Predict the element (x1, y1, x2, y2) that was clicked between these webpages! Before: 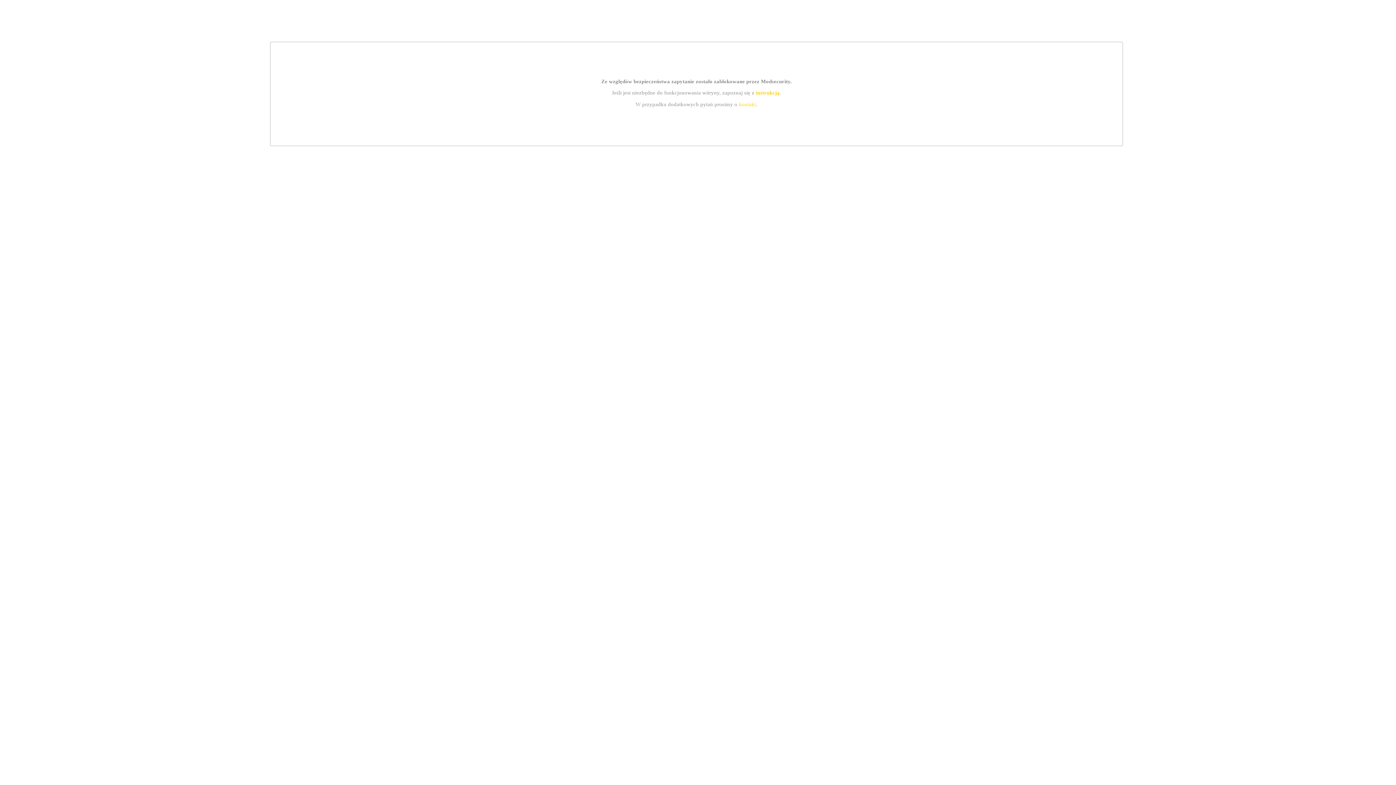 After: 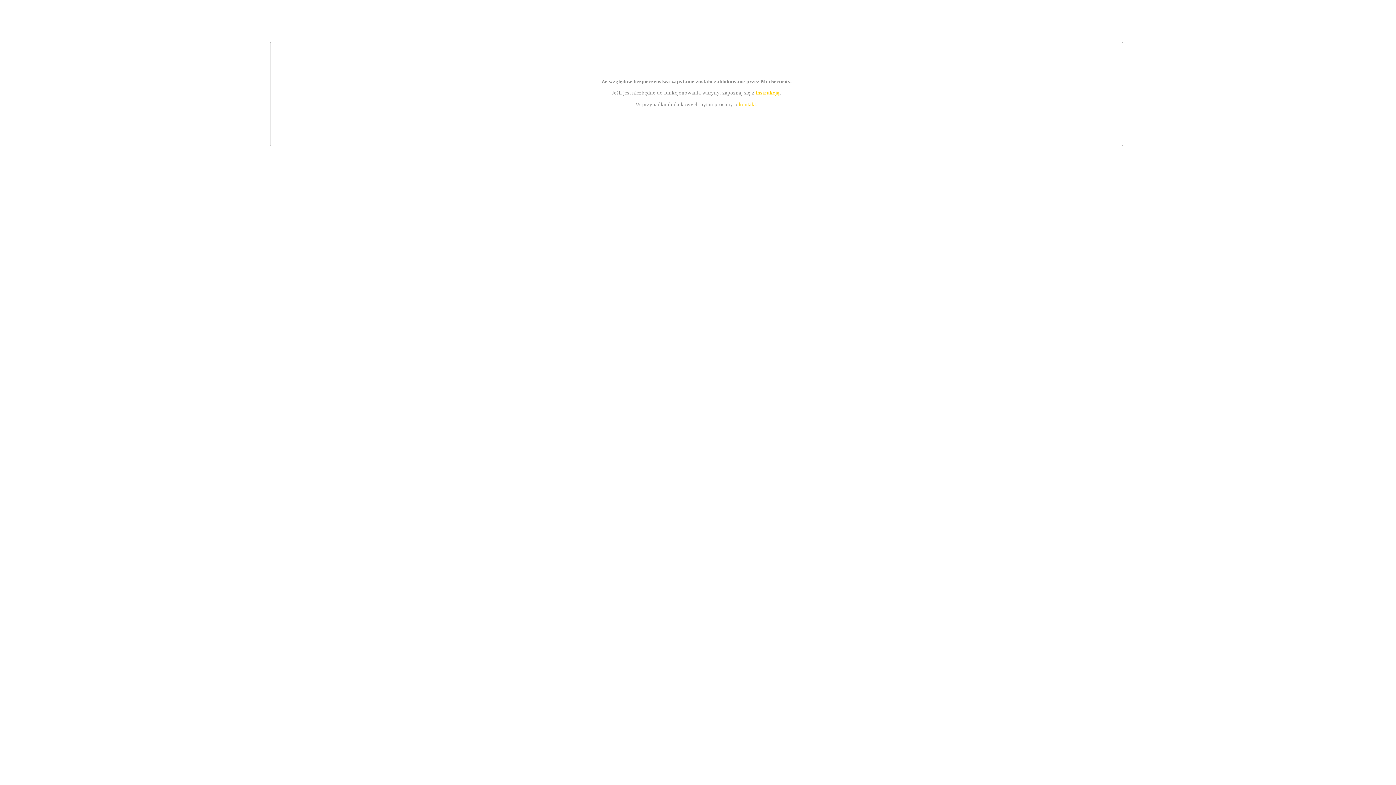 Action: label: instrukcją bbox: (755, 89, 779, 95)